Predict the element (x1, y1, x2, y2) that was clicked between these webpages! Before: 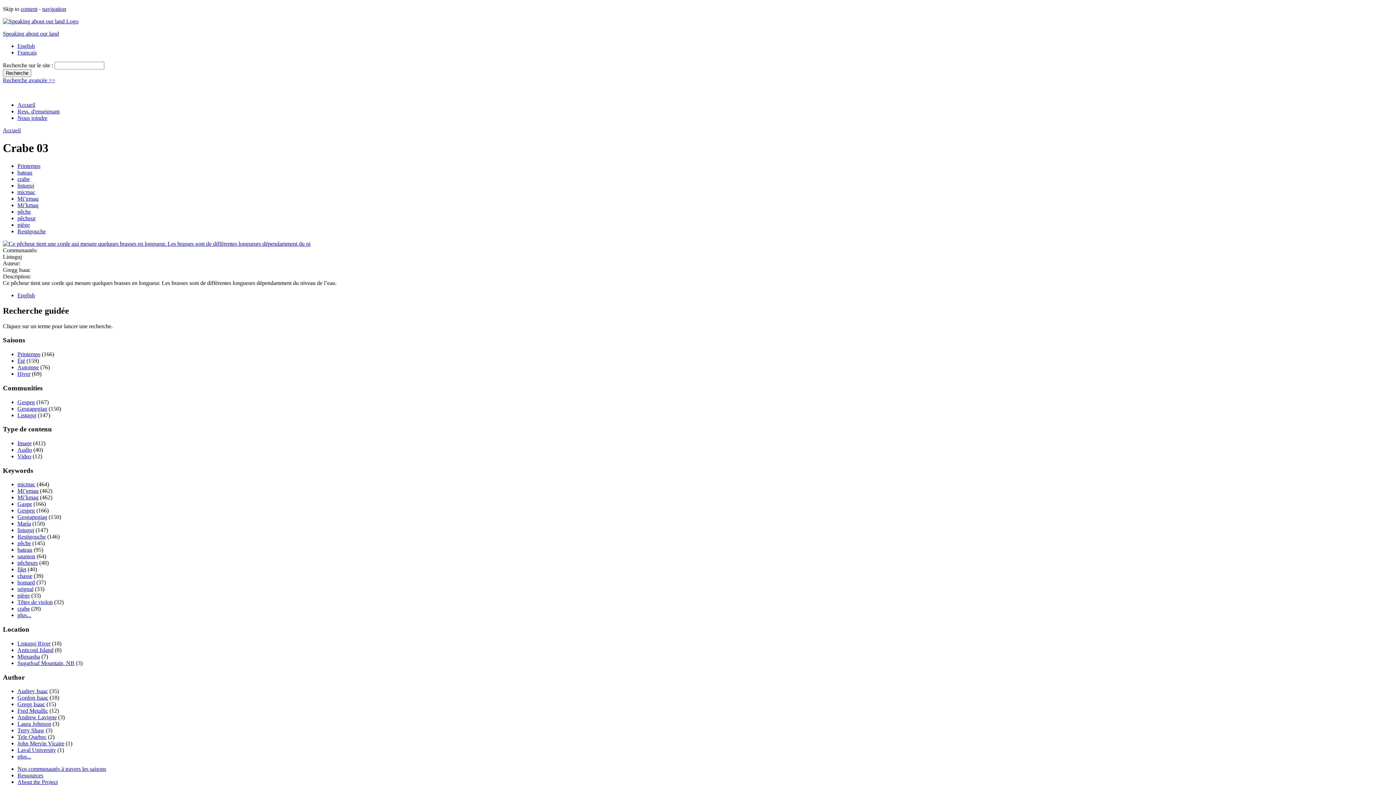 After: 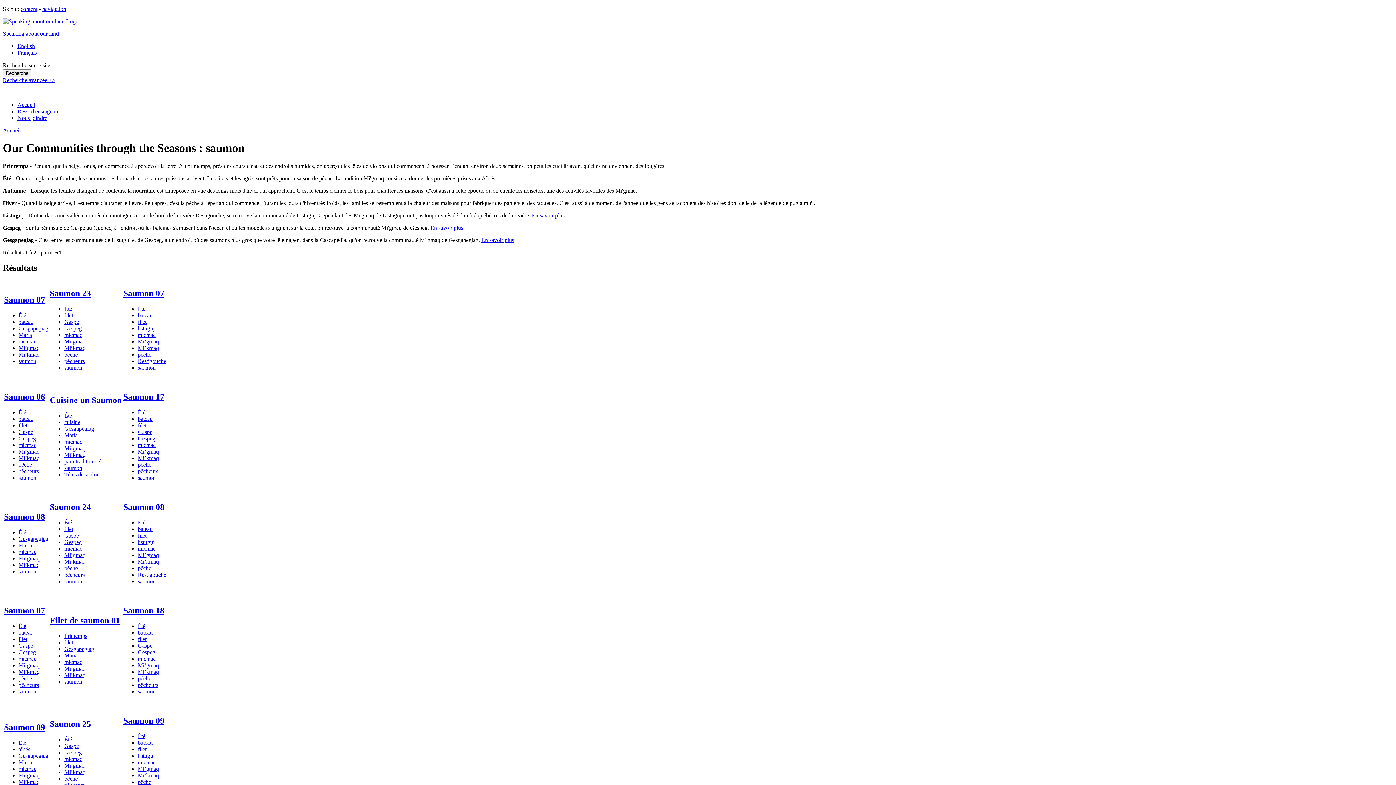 Action: bbox: (17, 553, 35, 559) label: saumon